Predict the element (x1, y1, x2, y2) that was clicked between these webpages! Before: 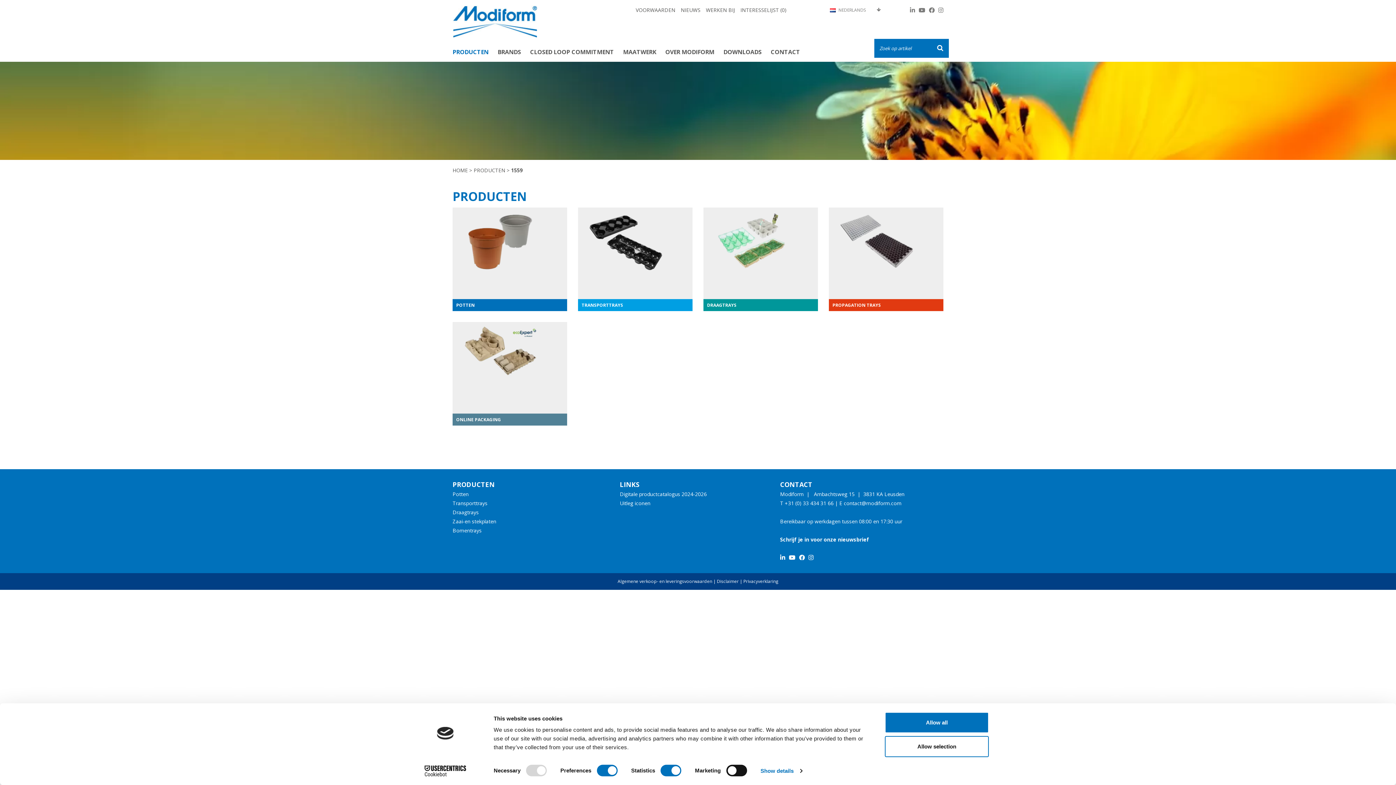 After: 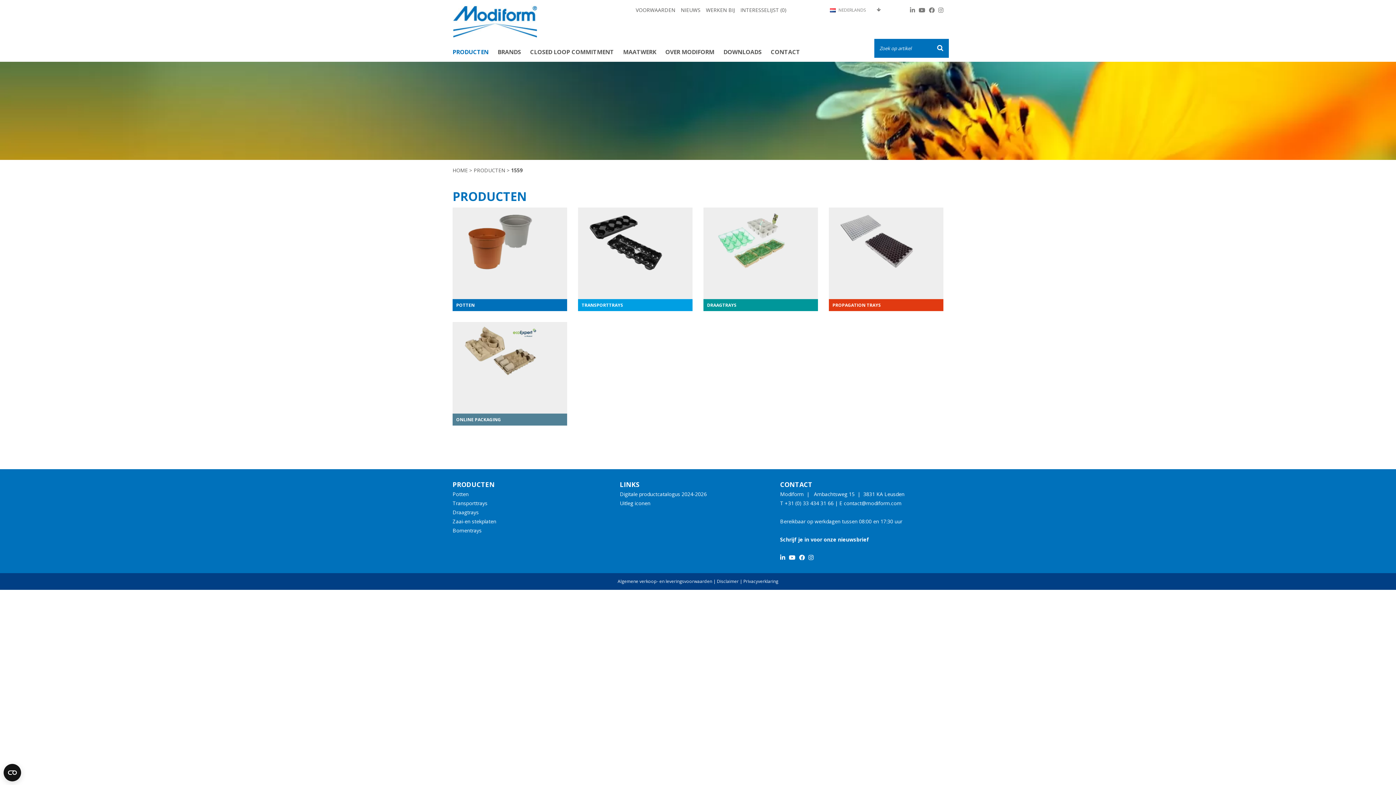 Action: label: Allow selection bbox: (885, 736, 989, 757)